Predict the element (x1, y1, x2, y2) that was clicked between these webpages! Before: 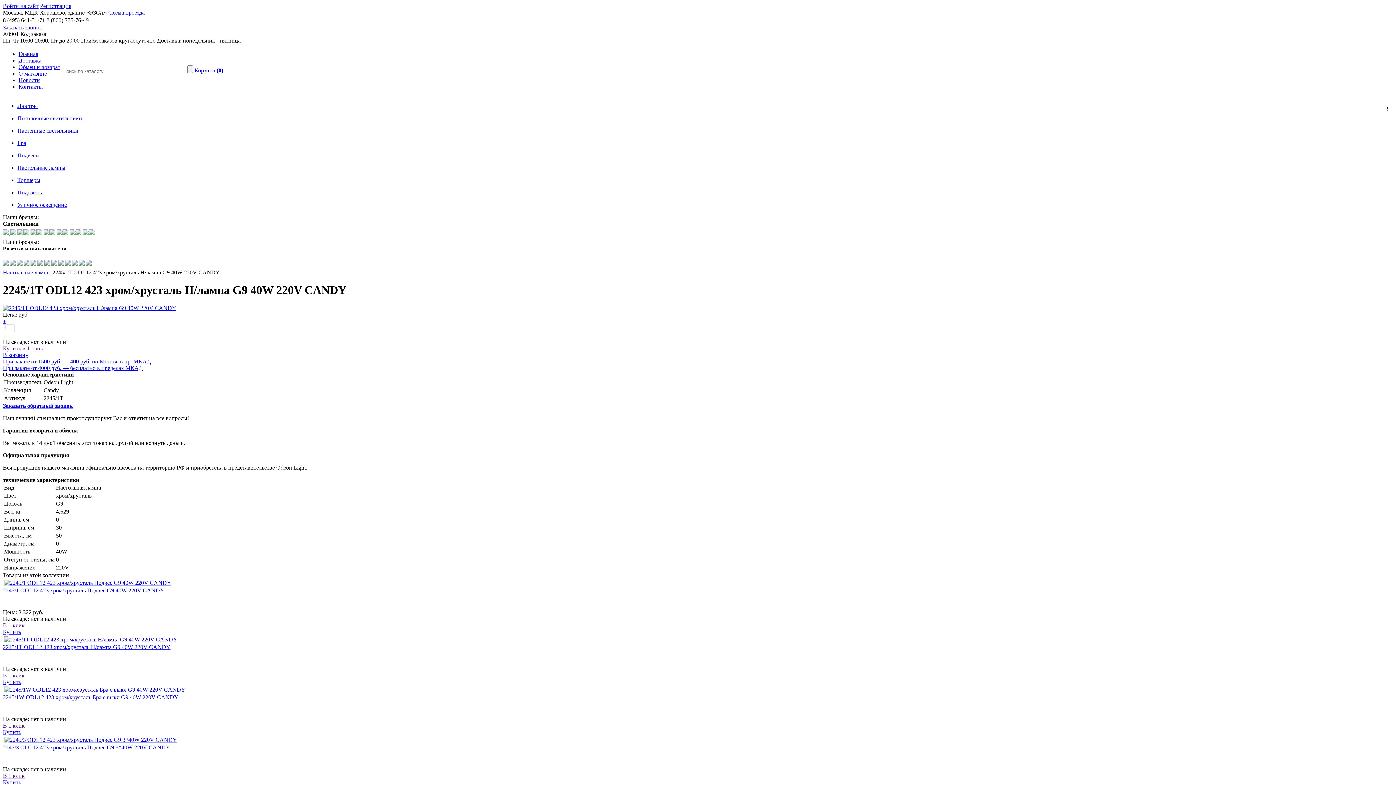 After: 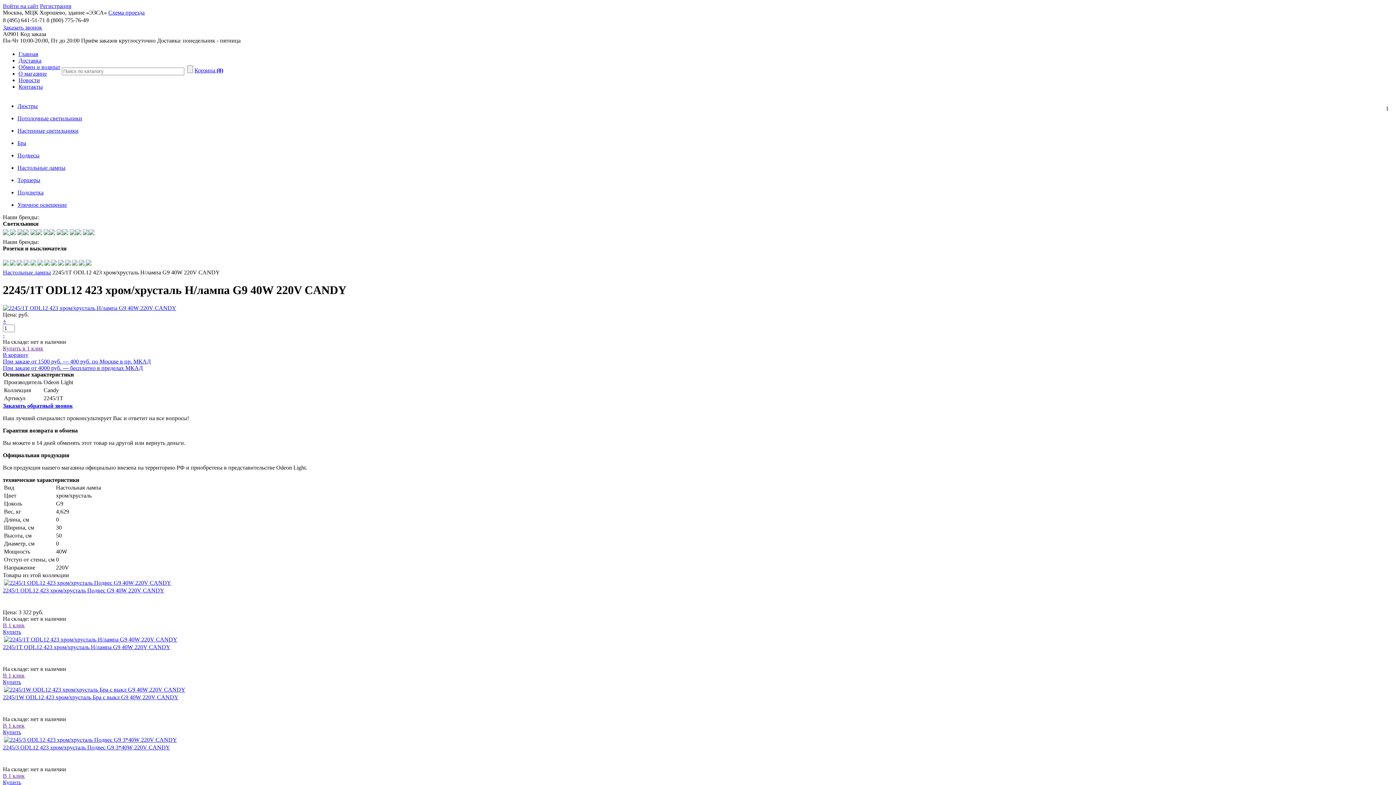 Action: bbox: (2, 722, 24, 729) label: В 1 клик